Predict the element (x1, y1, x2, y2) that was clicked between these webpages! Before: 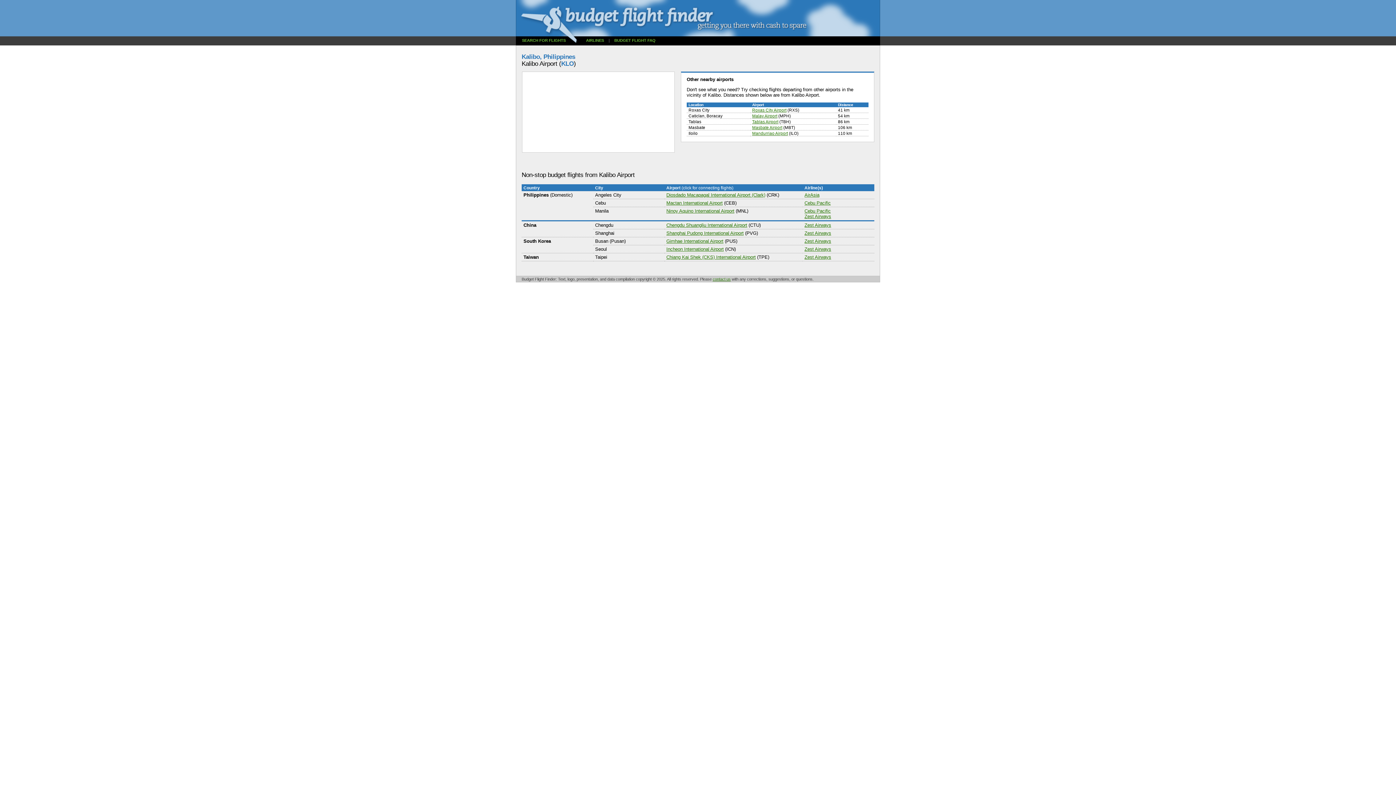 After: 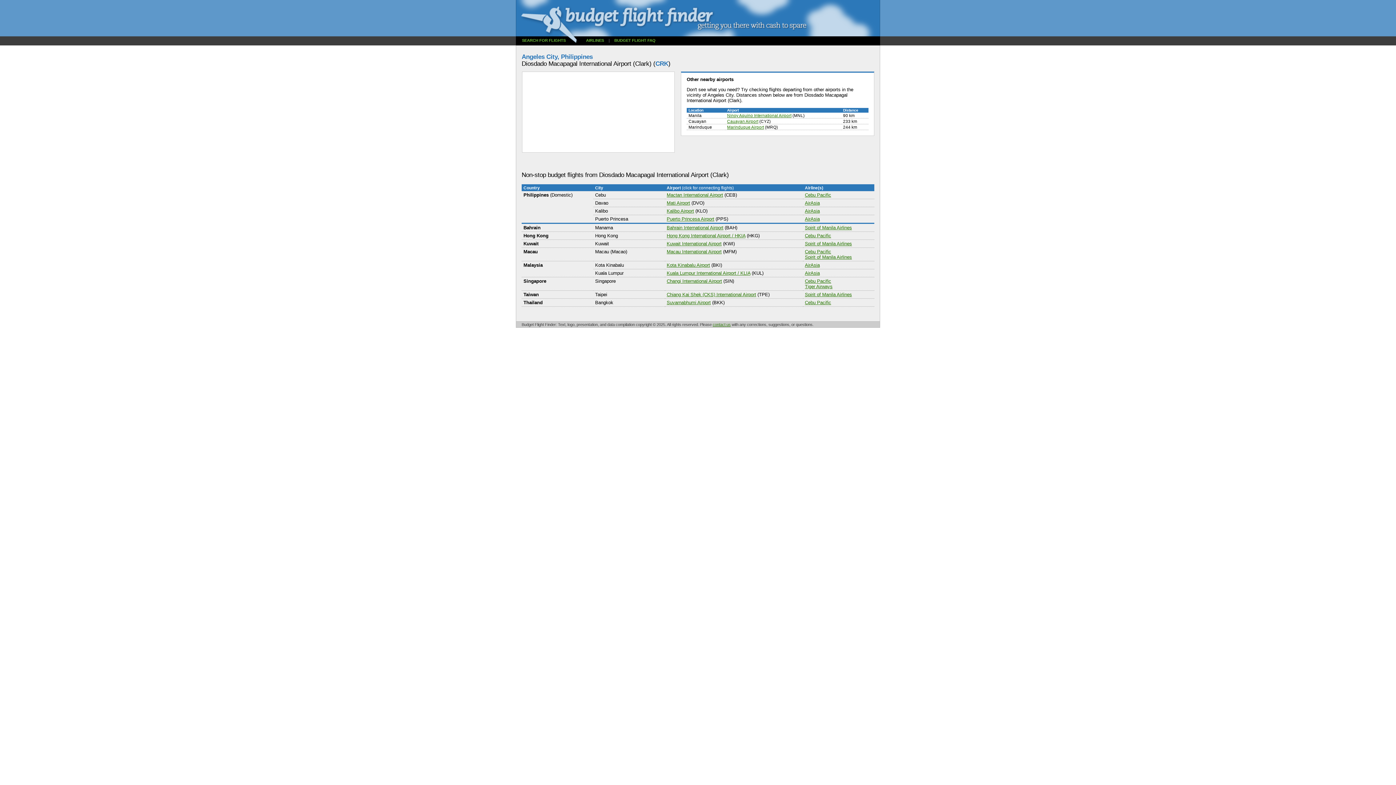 Action: bbox: (666, 192, 765, 197) label: Diosdado Macapagal International Airport (Clark)